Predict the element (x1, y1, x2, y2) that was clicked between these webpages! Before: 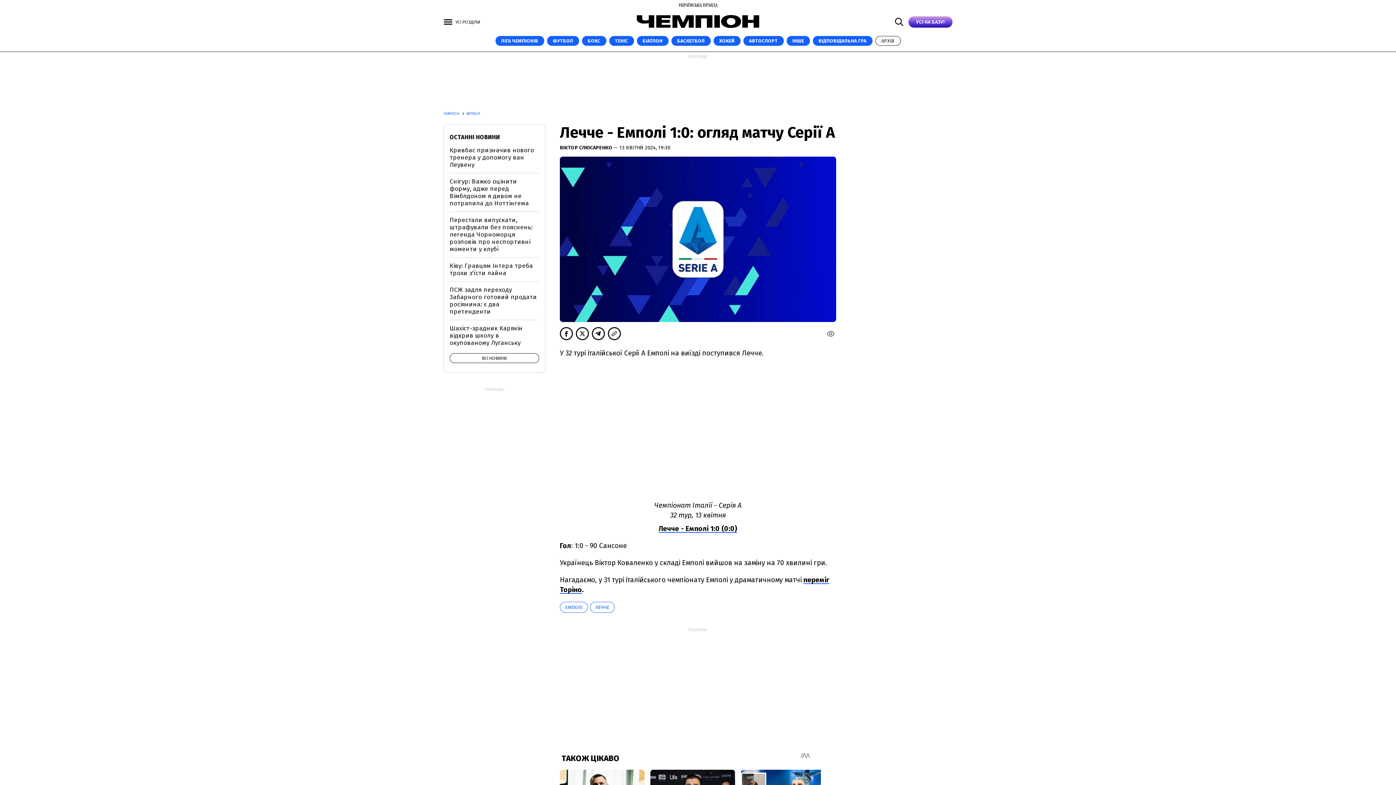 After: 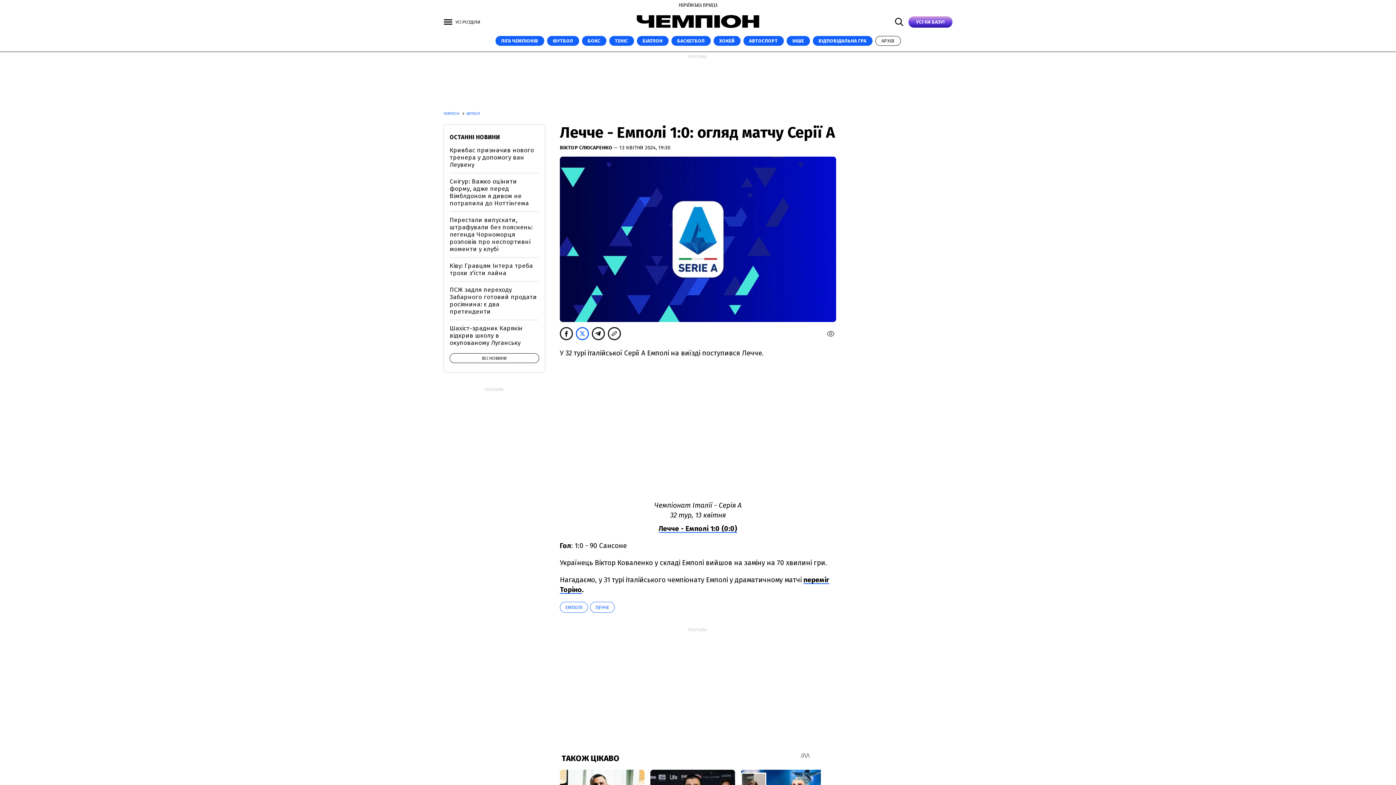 Action: bbox: (576, 327, 589, 340)